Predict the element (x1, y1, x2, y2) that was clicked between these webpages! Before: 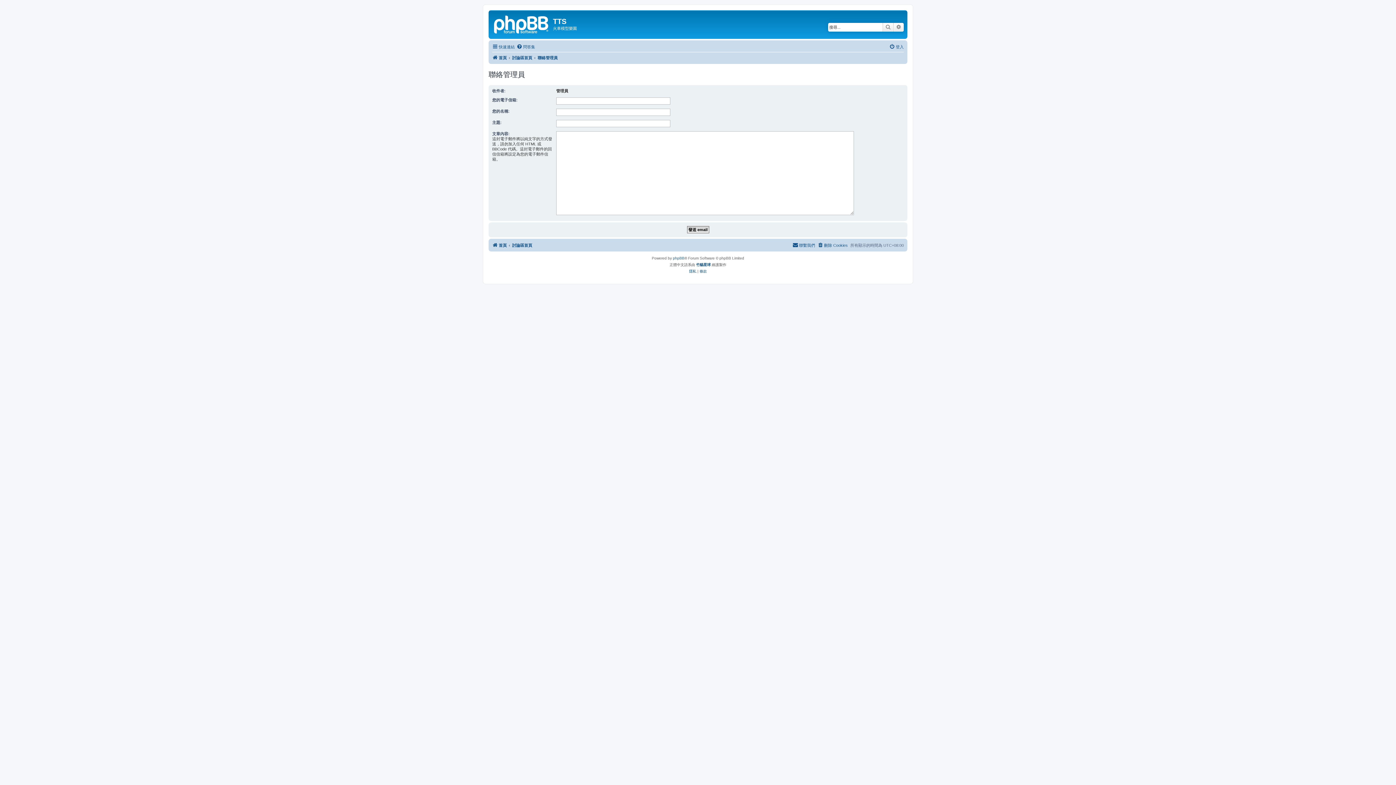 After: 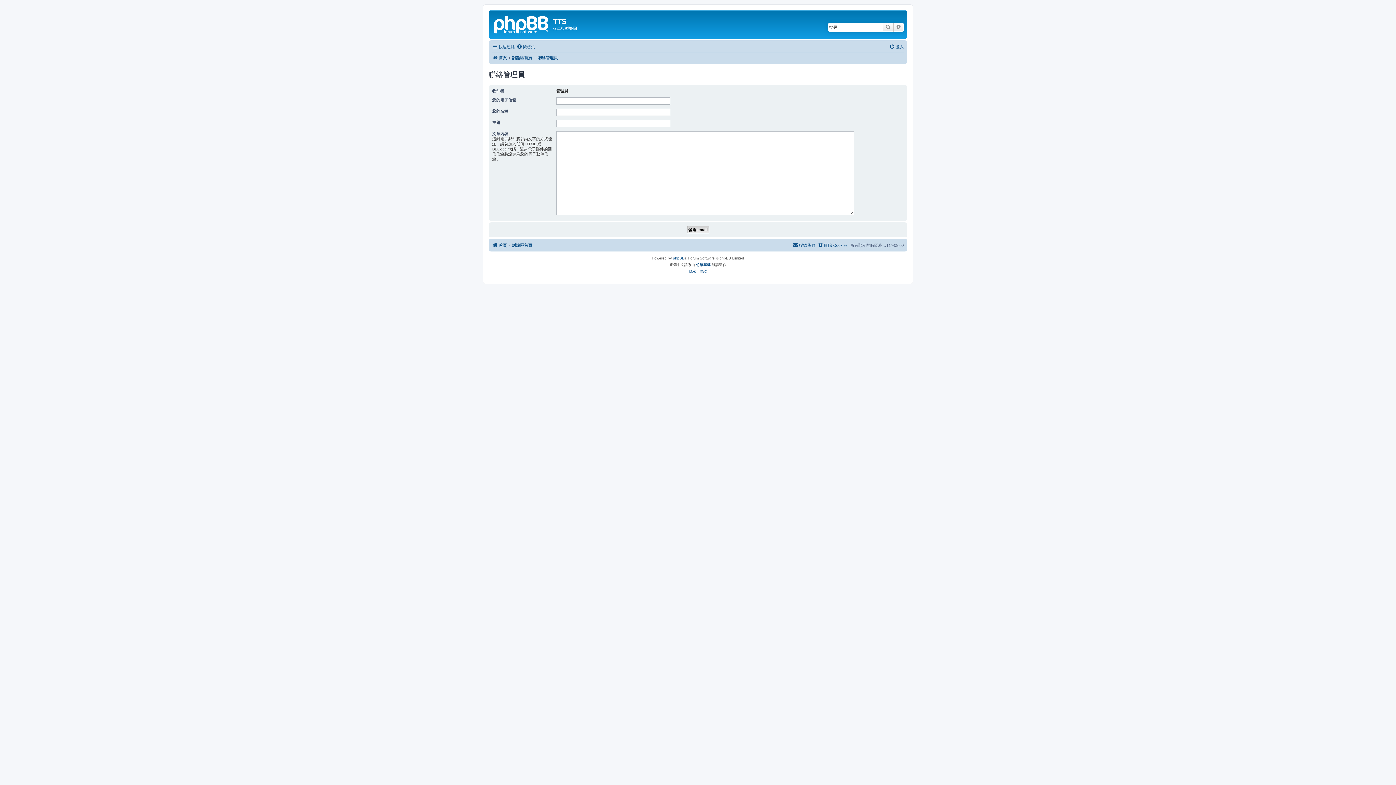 Action: bbox: (537, 53, 557, 62) label: 聯絡管理員